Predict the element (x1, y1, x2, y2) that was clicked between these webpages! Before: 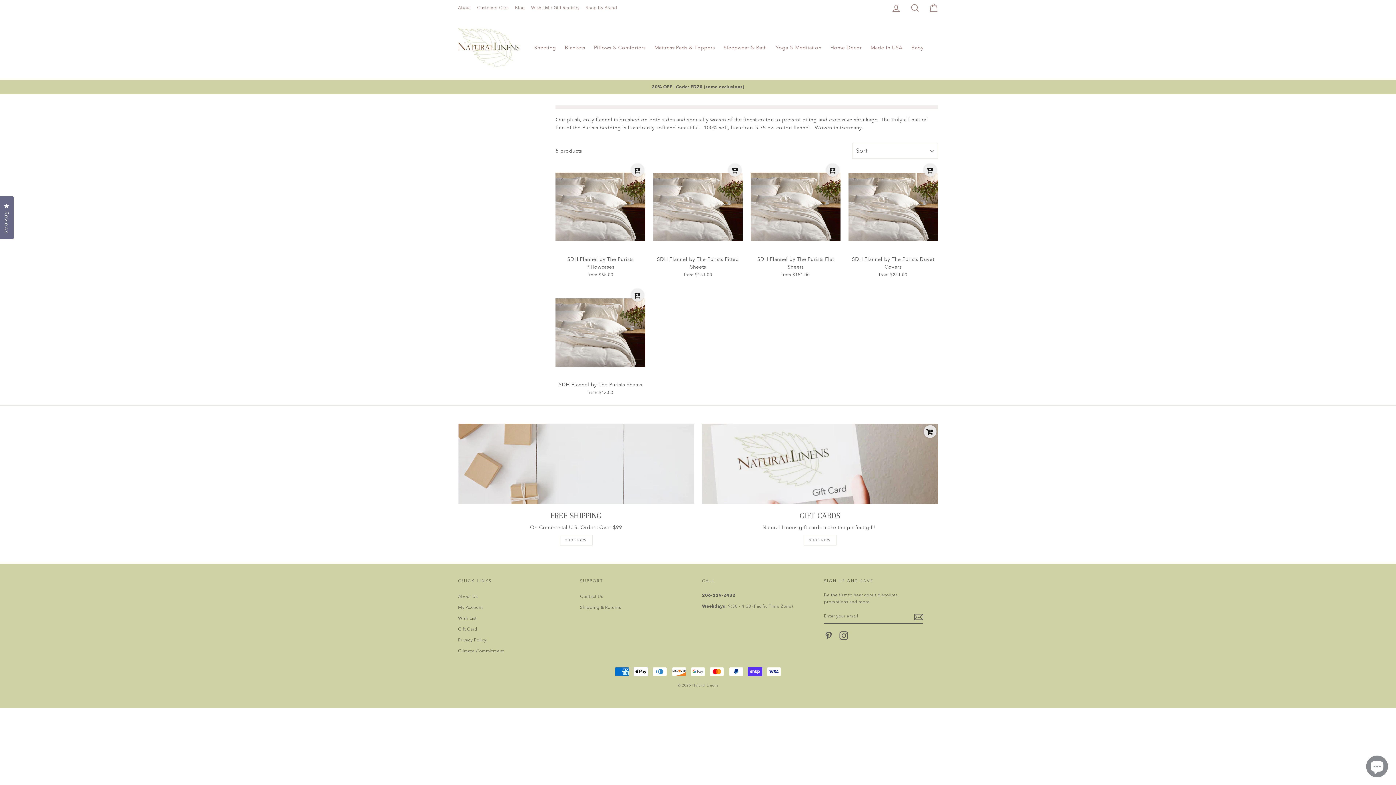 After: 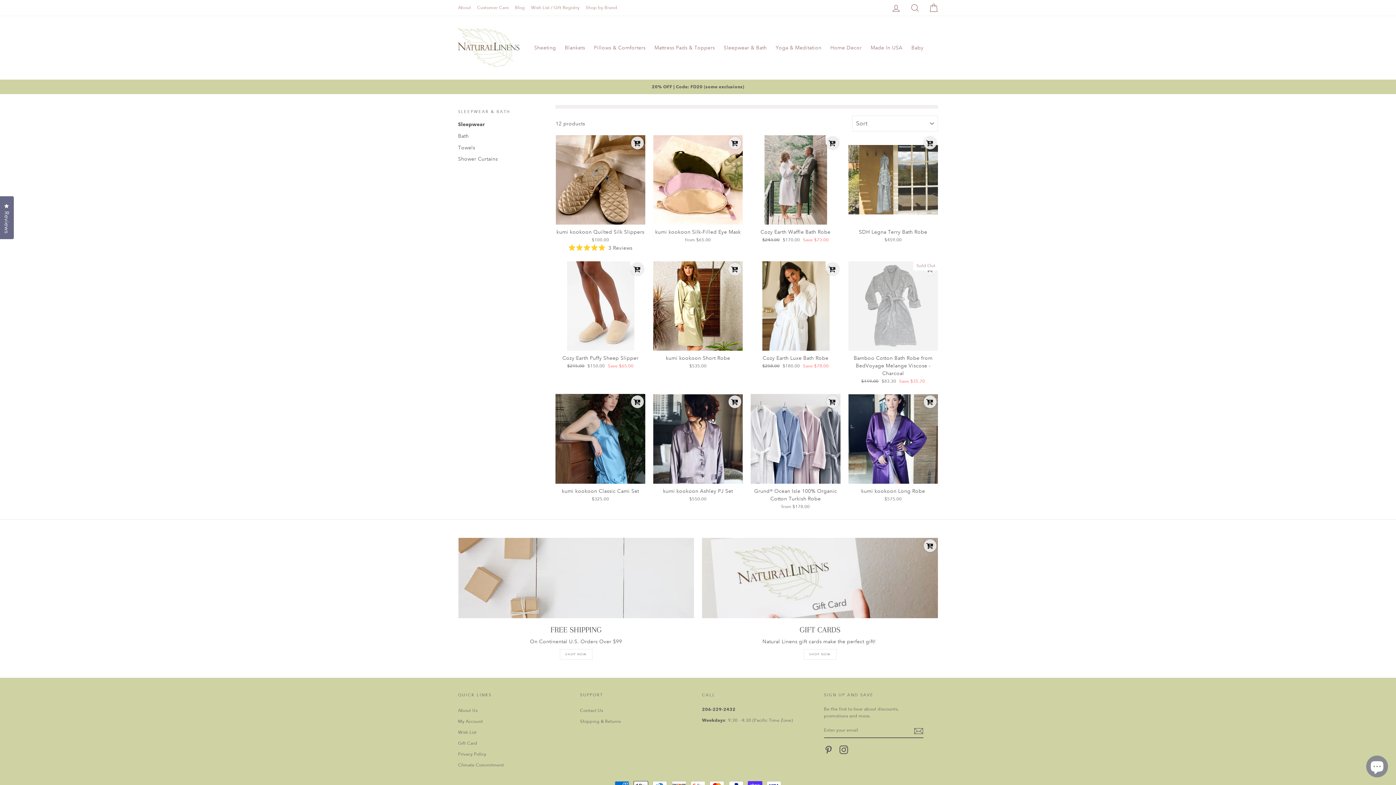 Action: bbox: (720, 41, 770, 54) label: Sleepwear & Bath